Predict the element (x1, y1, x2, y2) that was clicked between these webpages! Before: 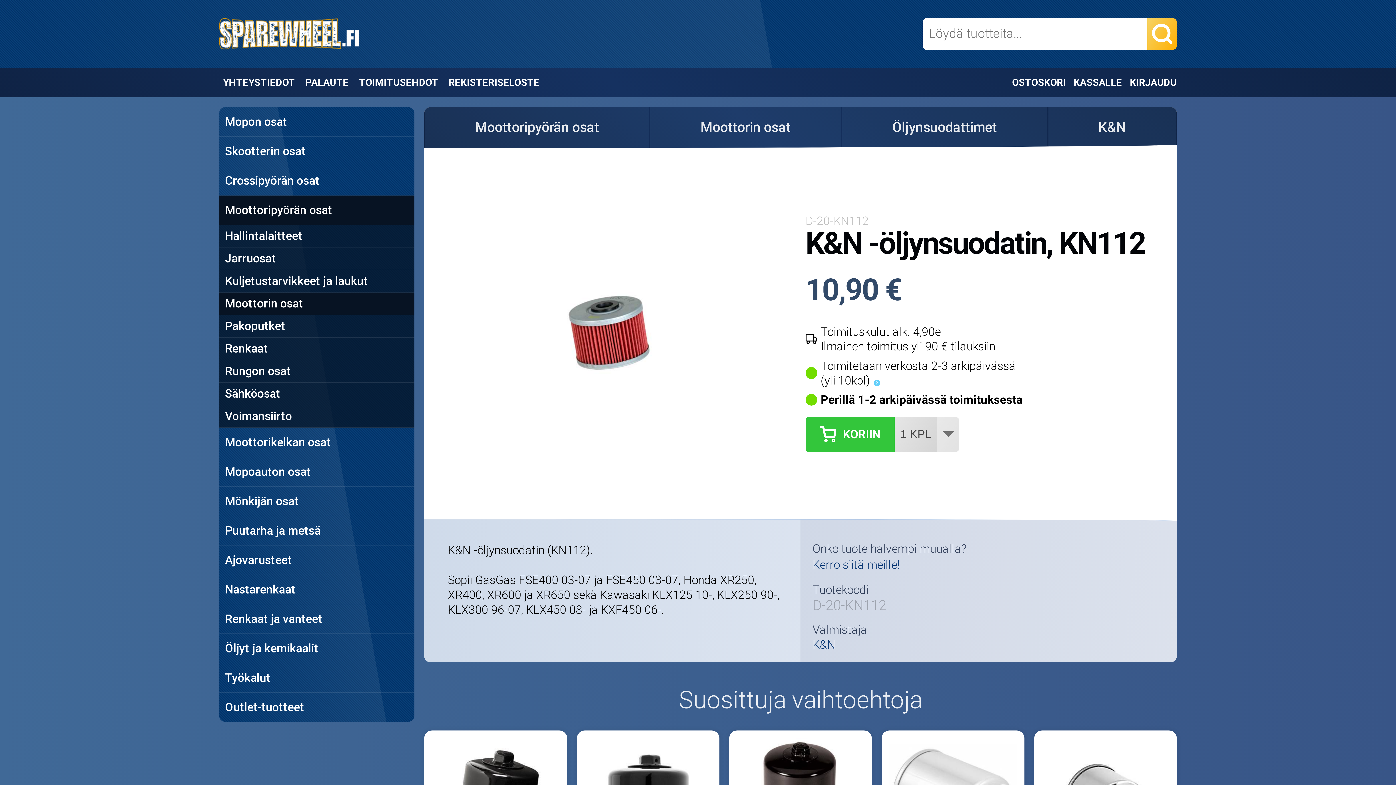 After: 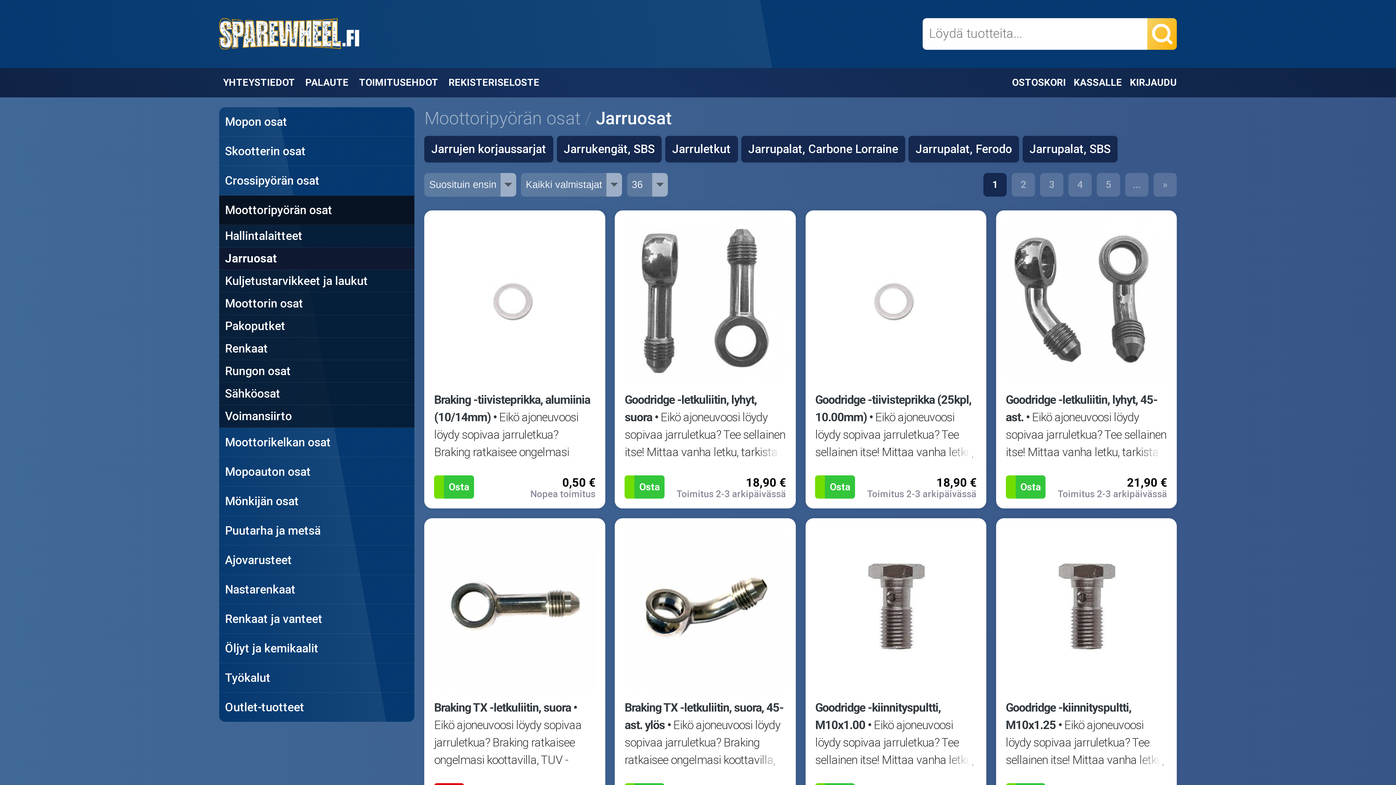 Action: label: Jarruosat bbox: (219, 247, 414, 270)